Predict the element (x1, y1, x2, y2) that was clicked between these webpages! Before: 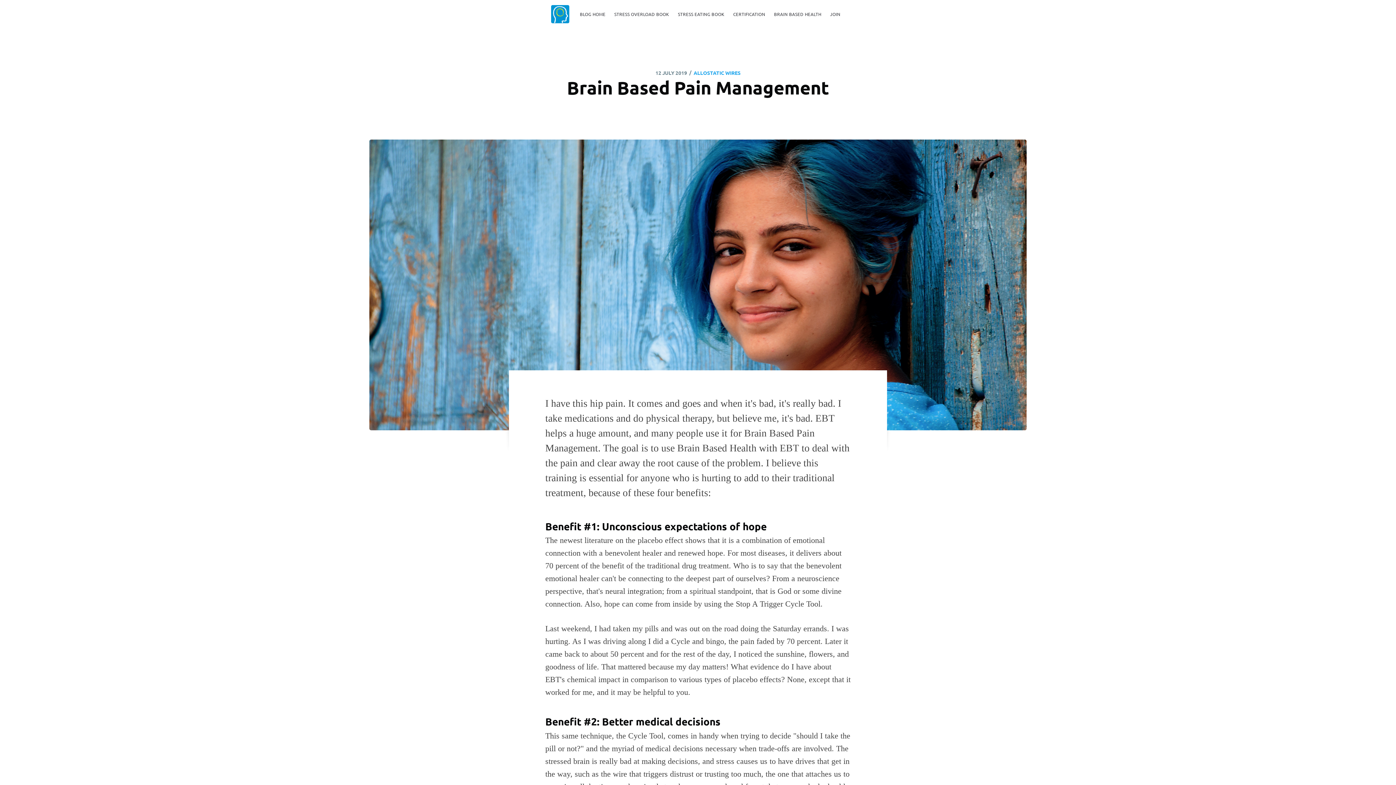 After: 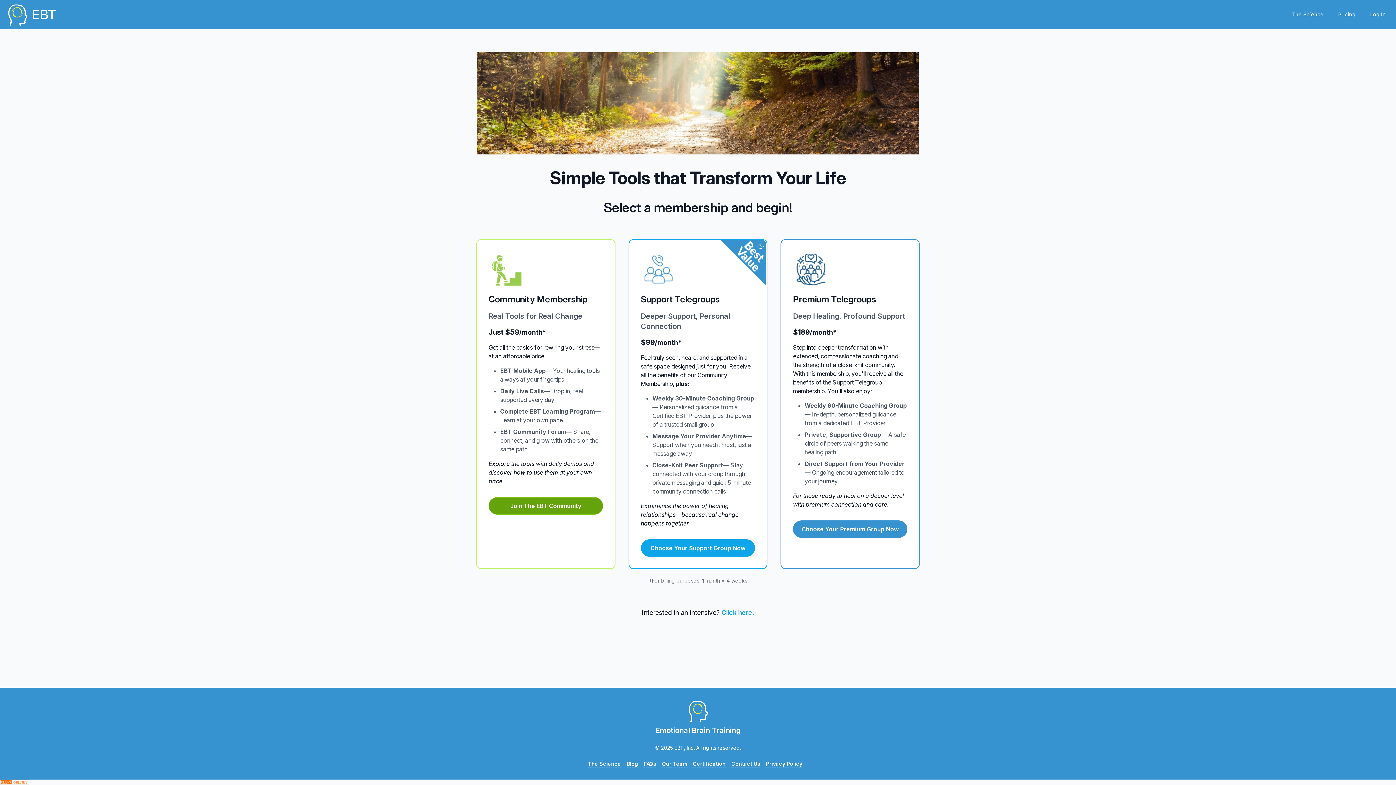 Action: label: JOIN bbox: (825, 7, 845, 21)